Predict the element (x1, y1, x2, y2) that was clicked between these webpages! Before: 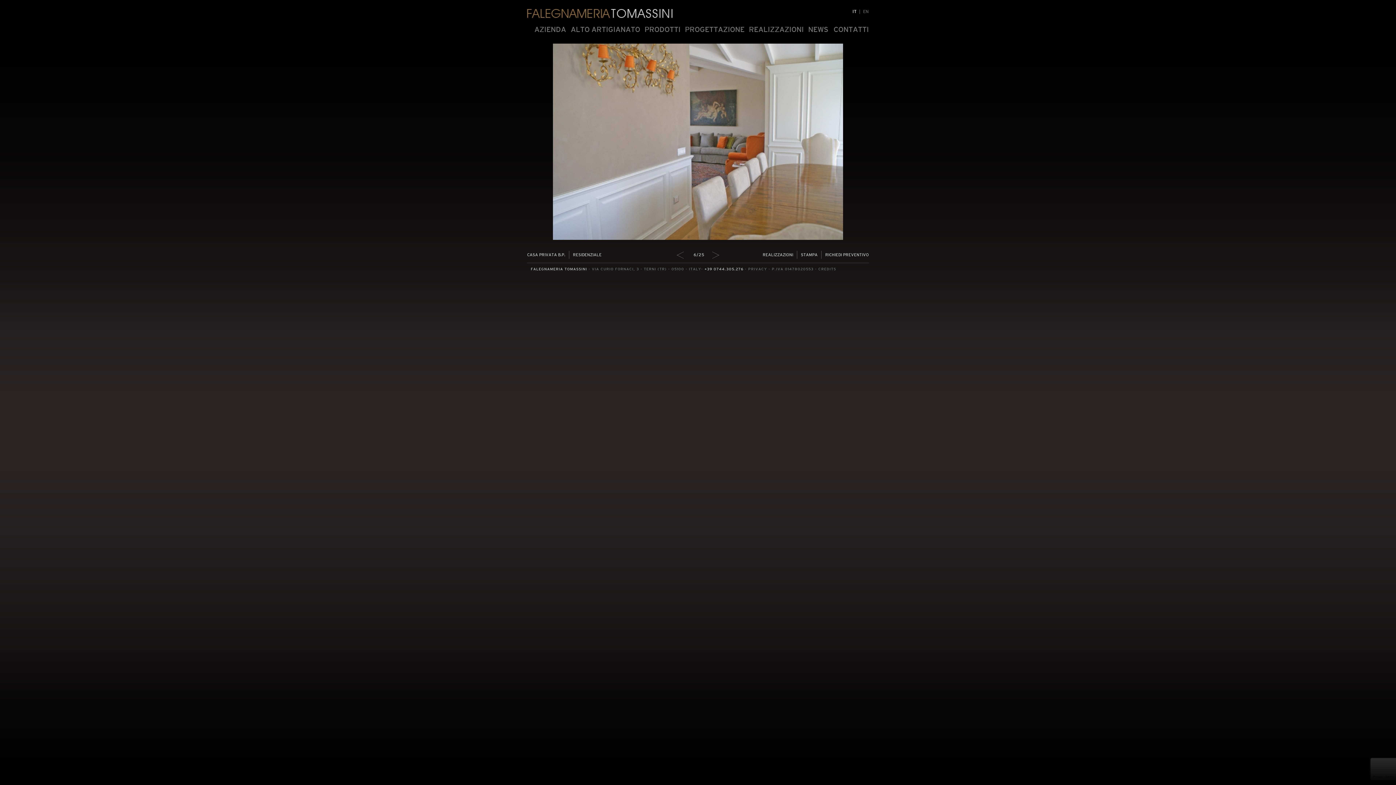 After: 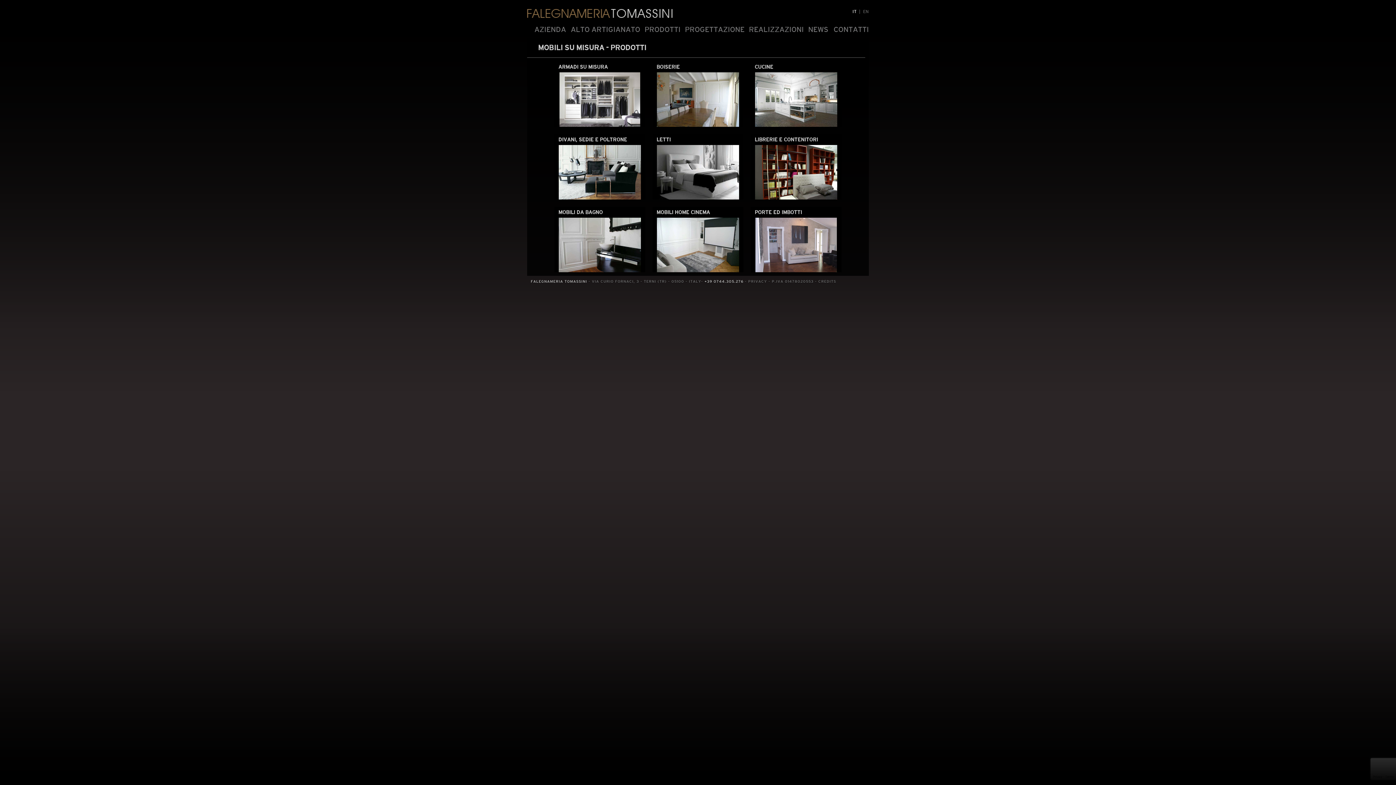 Action: bbox: (644, 21, 680, 37) label: PRODOTTI